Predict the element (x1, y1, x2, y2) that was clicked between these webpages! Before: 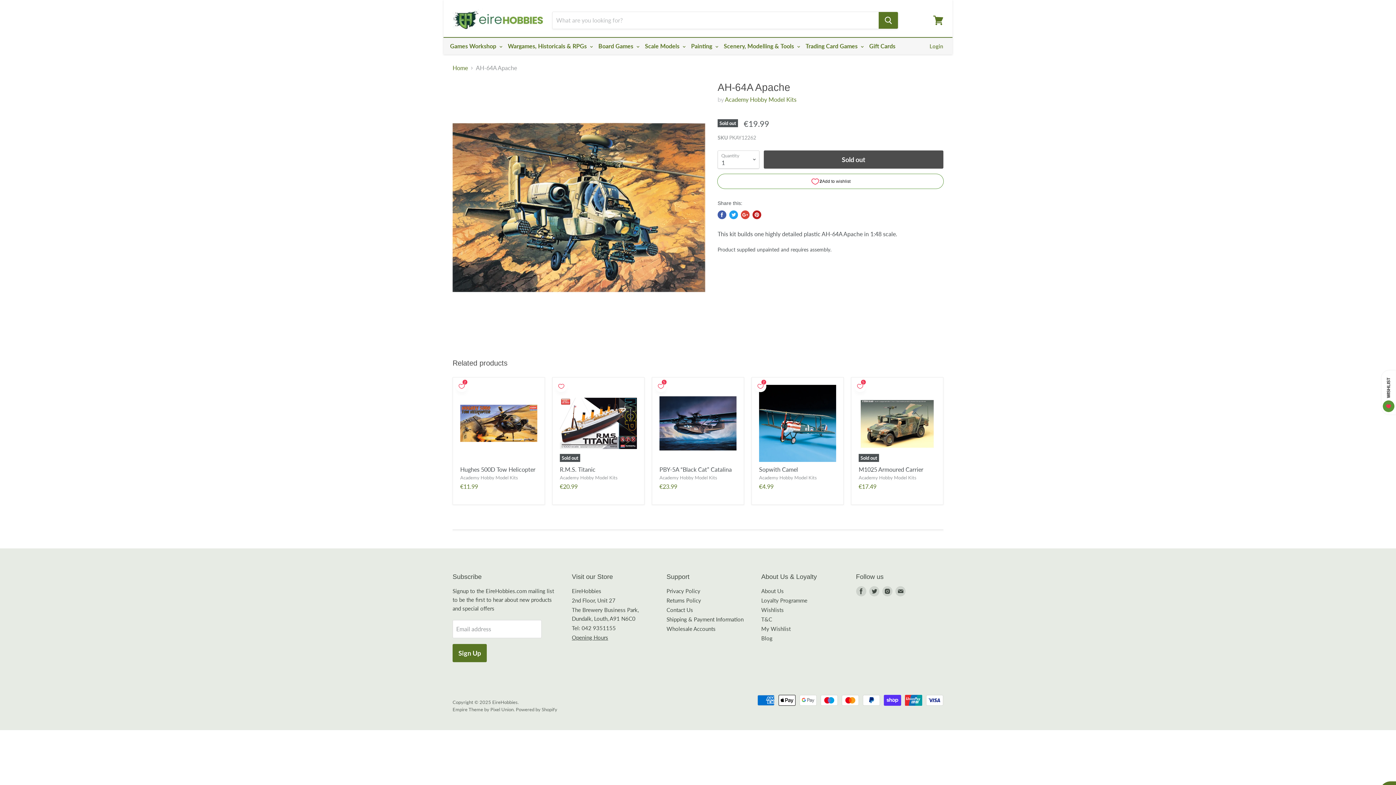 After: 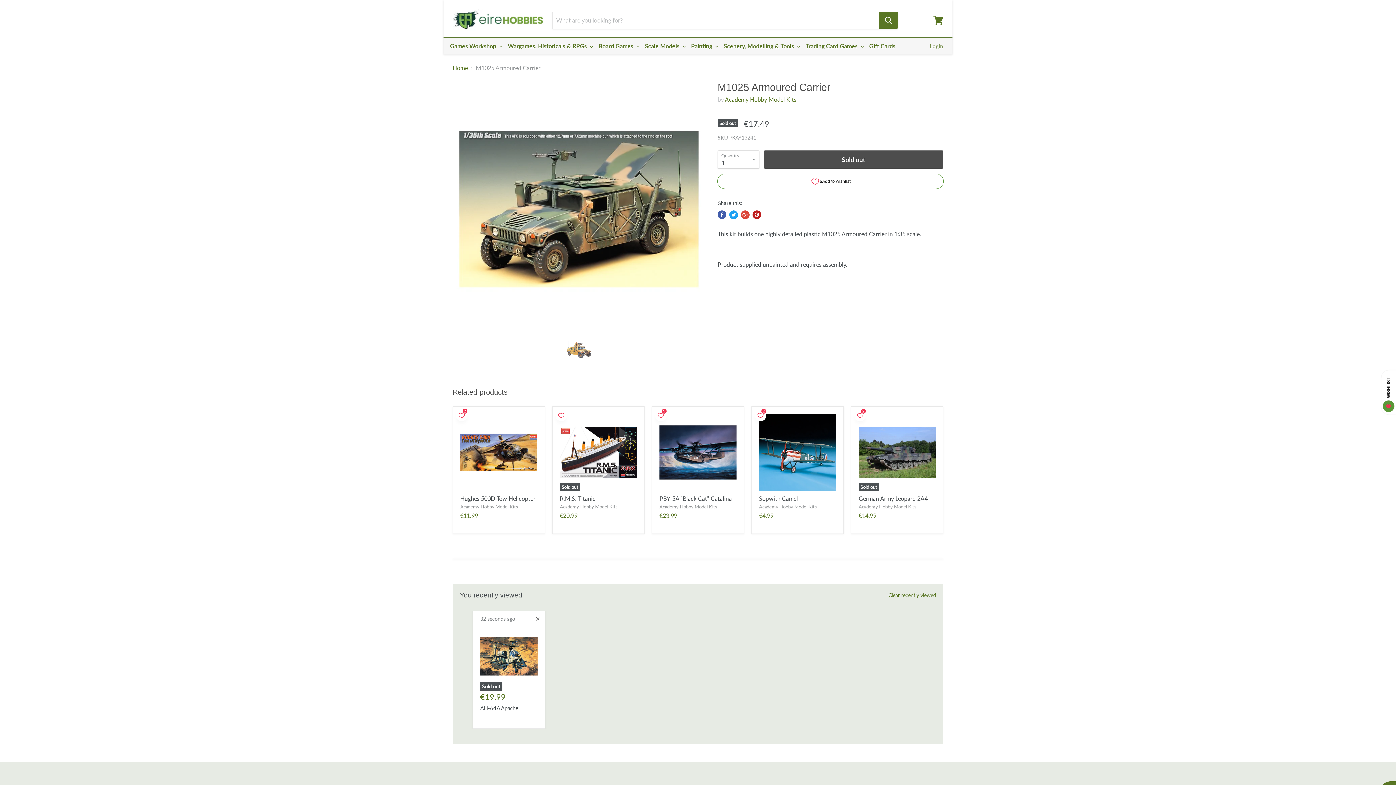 Action: bbox: (858, 385, 936, 462) label: Sold out